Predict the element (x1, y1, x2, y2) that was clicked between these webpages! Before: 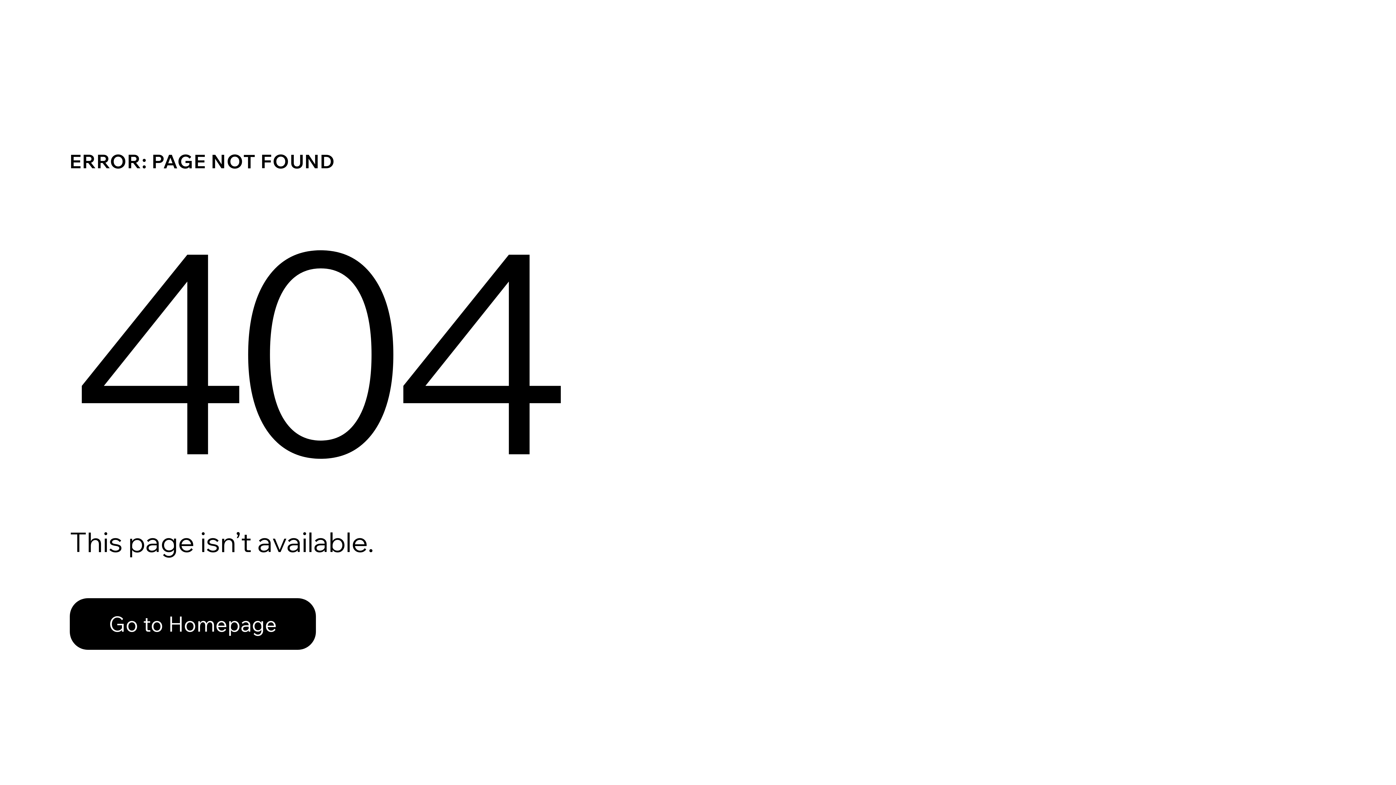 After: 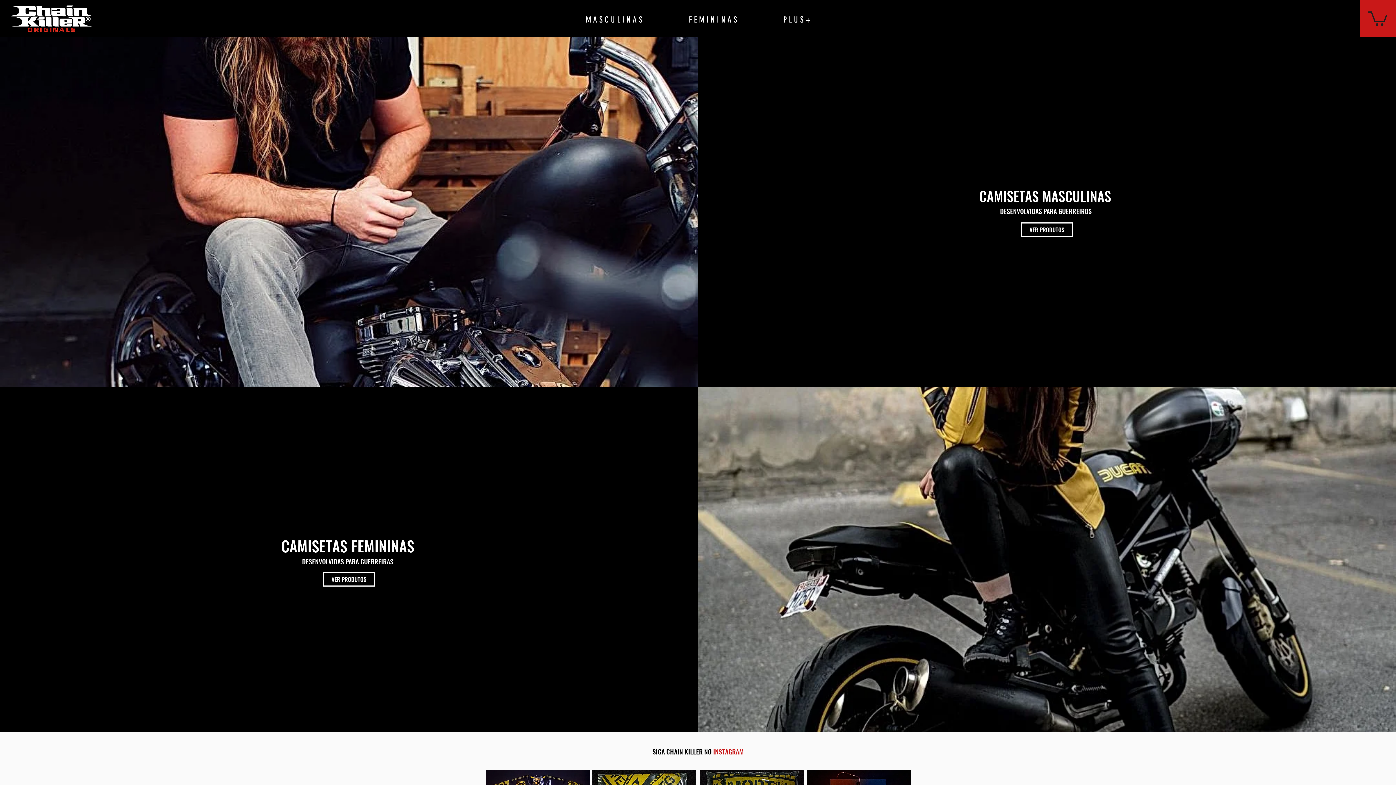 Action: bbox: (69, 598, 316, 650) label: Go to Homepage